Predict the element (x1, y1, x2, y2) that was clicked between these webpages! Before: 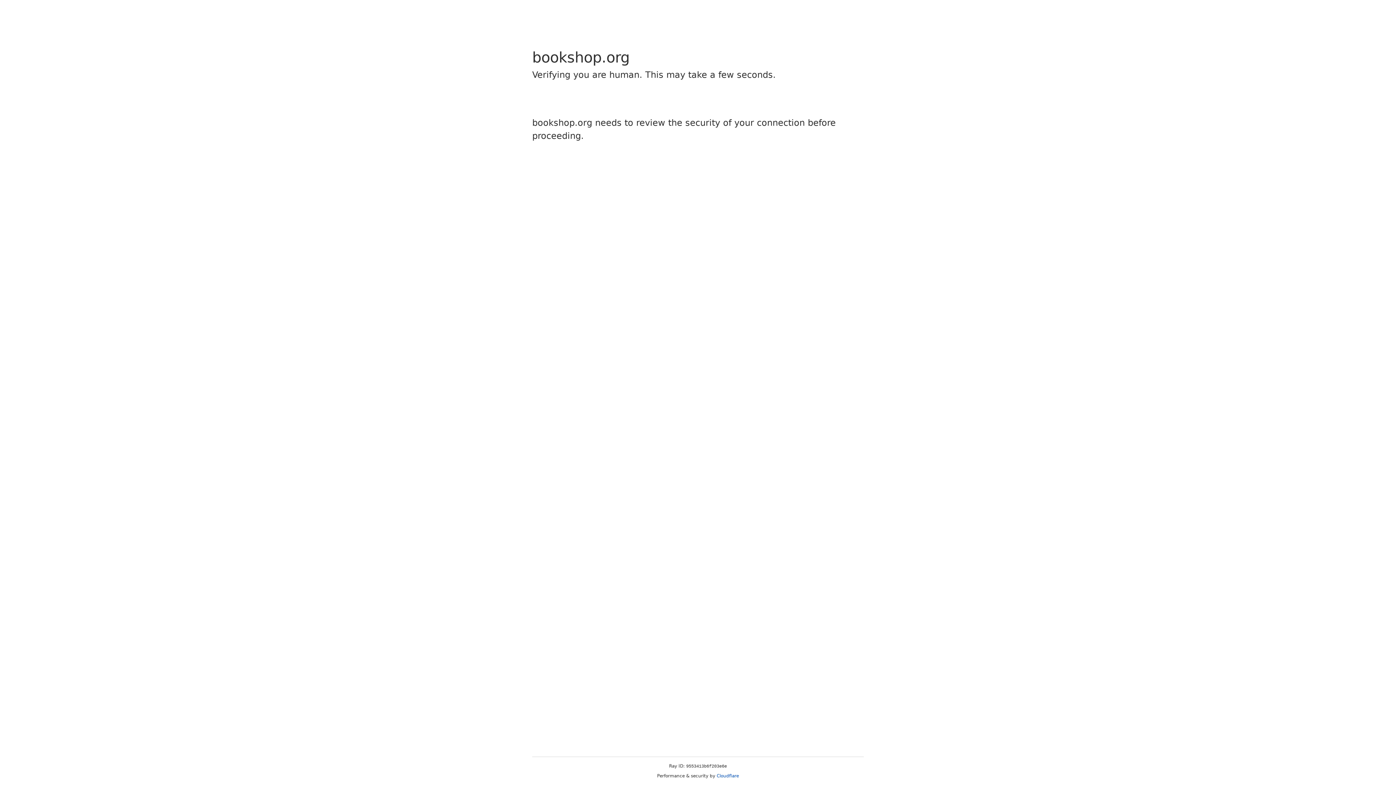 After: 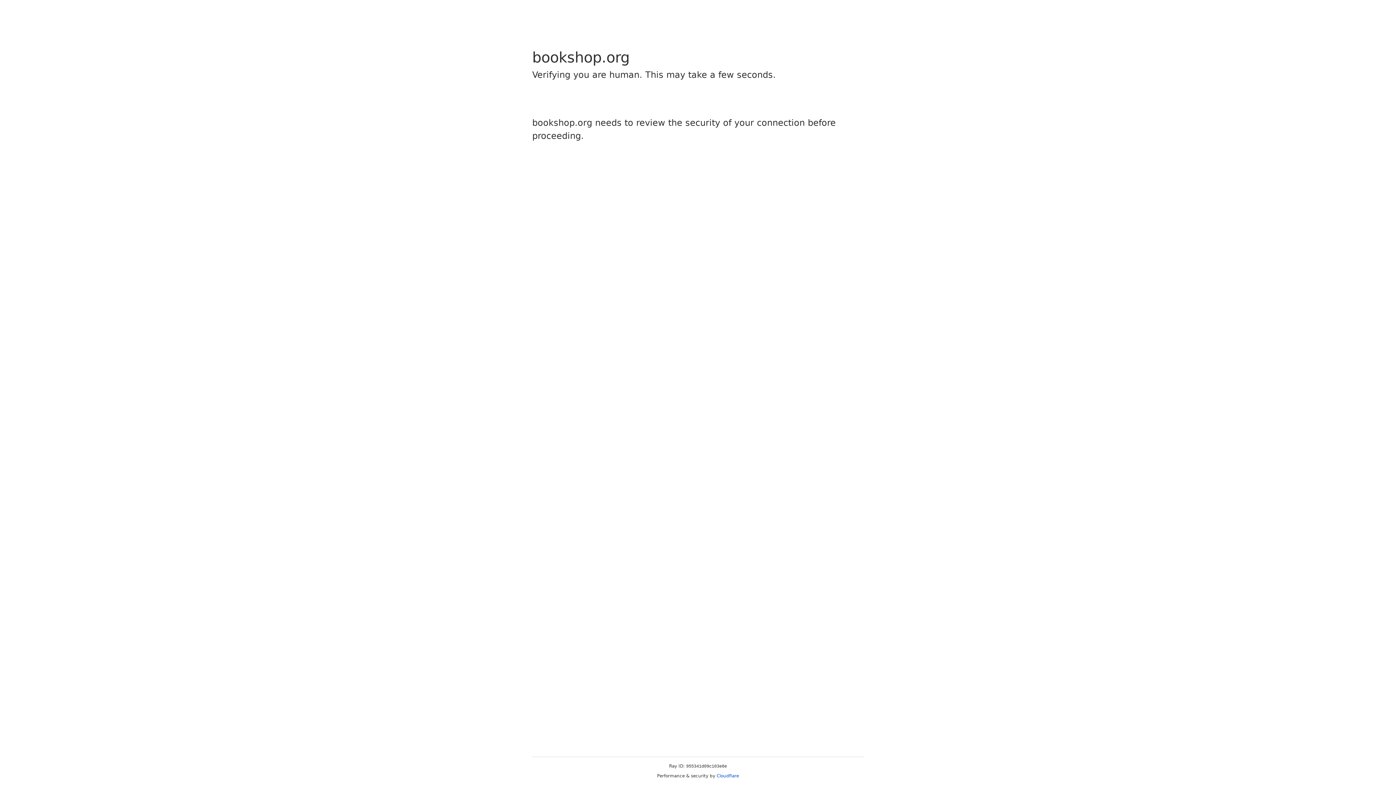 Action: label: Cloudflare bbox: (716, 773, 739, 778)